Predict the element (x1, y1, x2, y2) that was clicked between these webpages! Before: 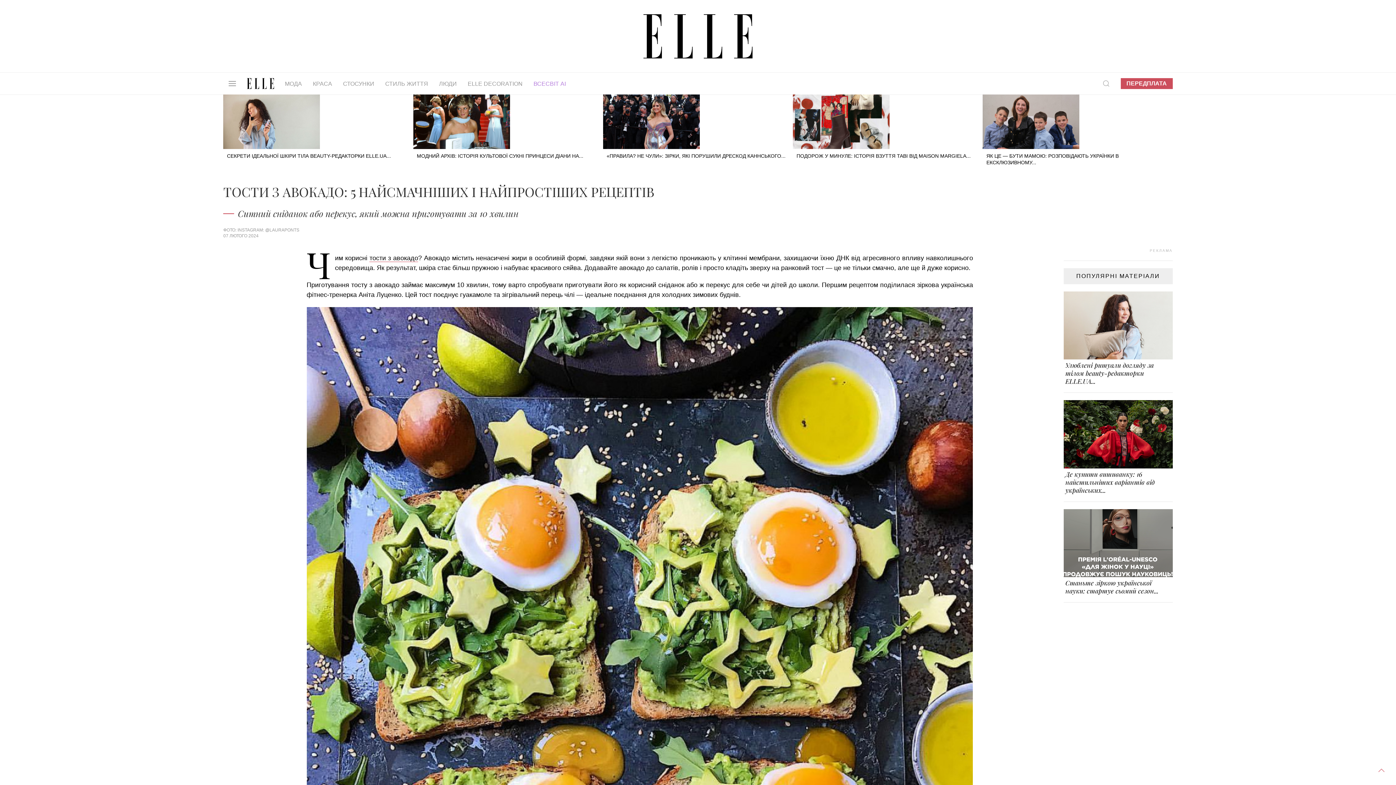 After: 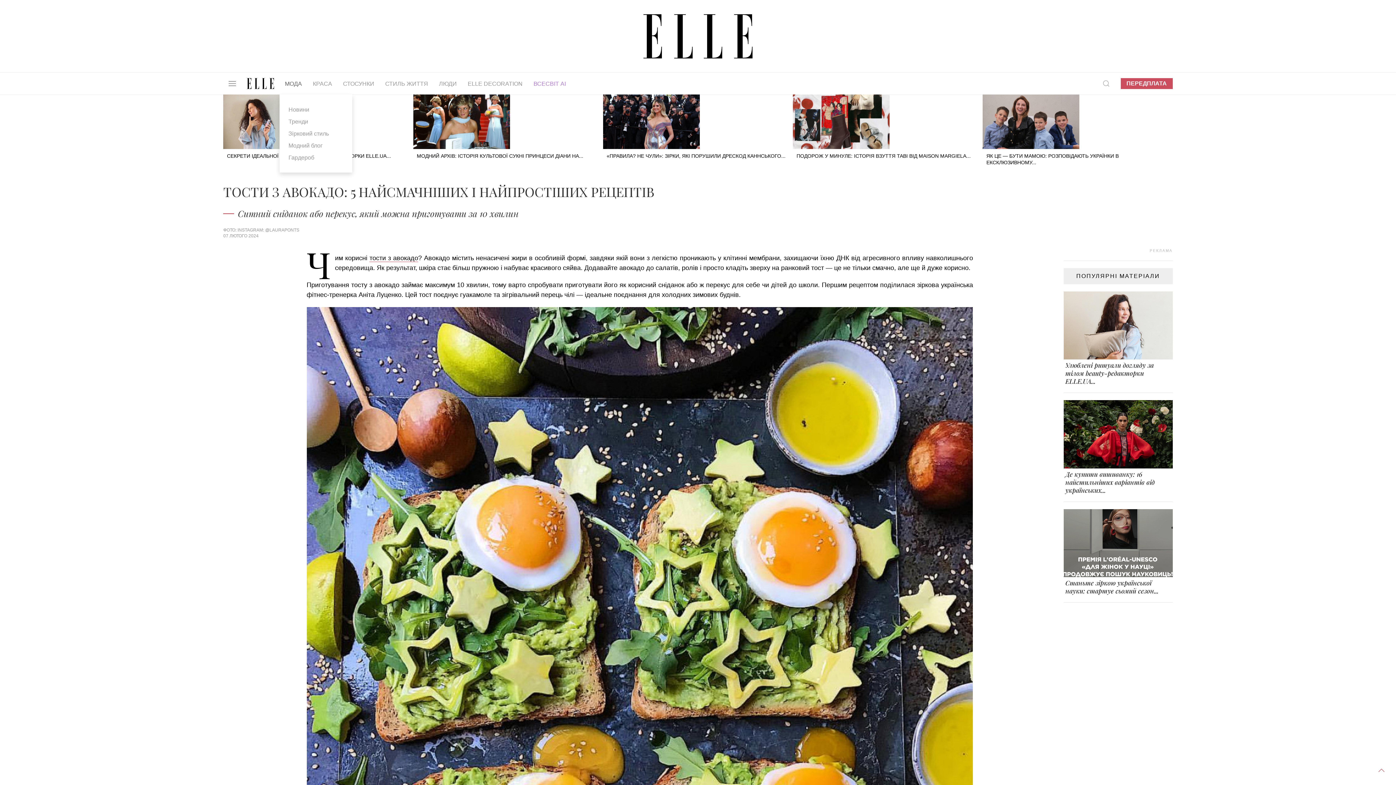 Action: bbox: (279, 72, 307, 94) label: МОДА